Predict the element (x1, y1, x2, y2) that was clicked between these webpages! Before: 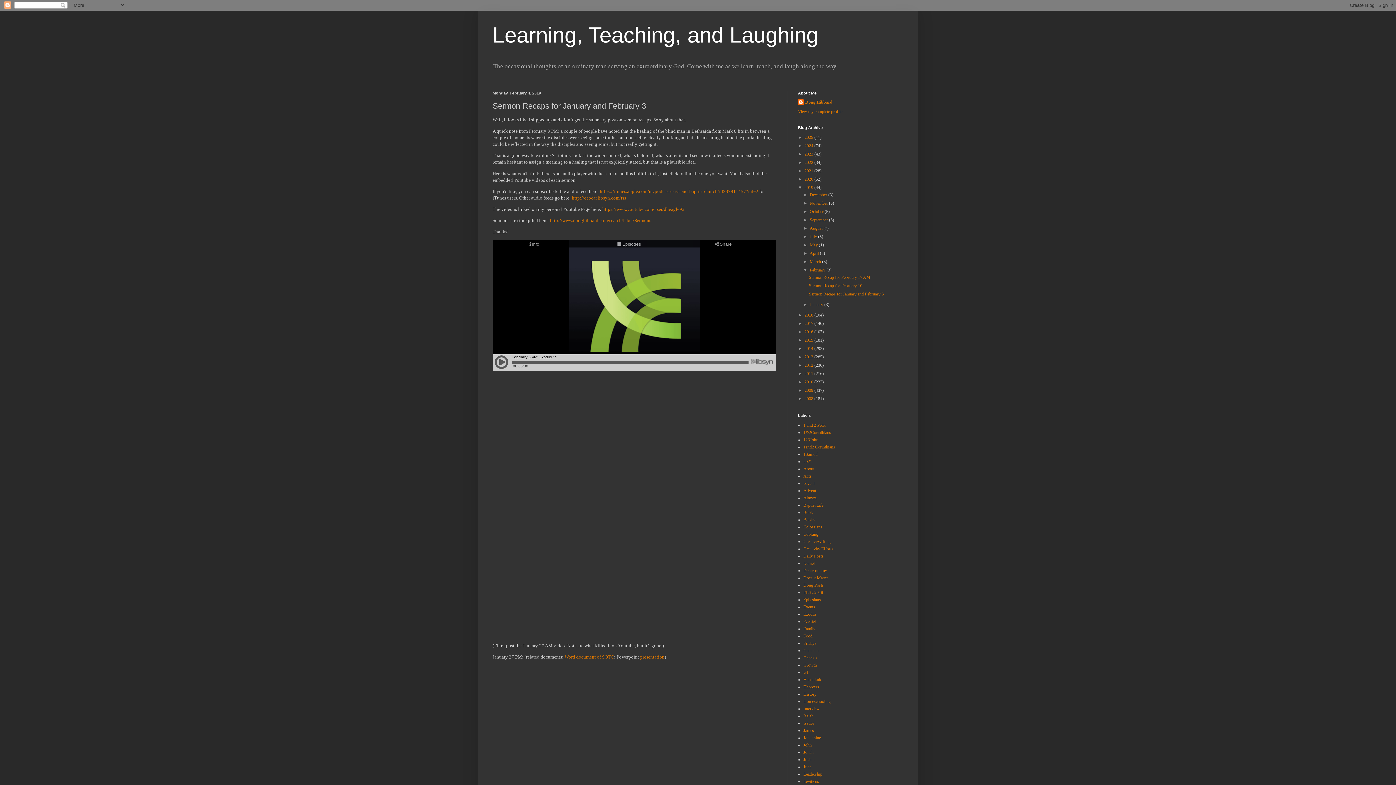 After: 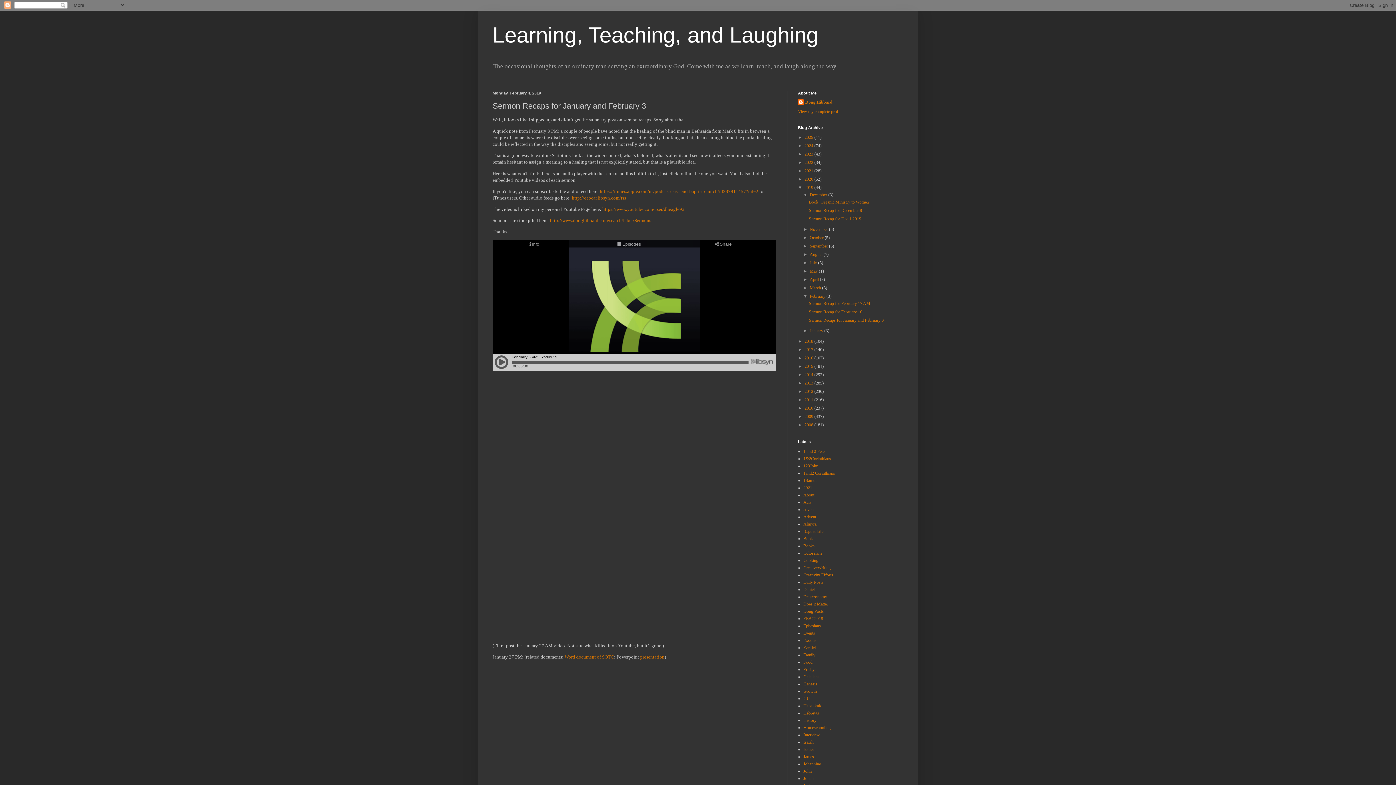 Action: bbox: (803, 192, 809, 197) label: ►  